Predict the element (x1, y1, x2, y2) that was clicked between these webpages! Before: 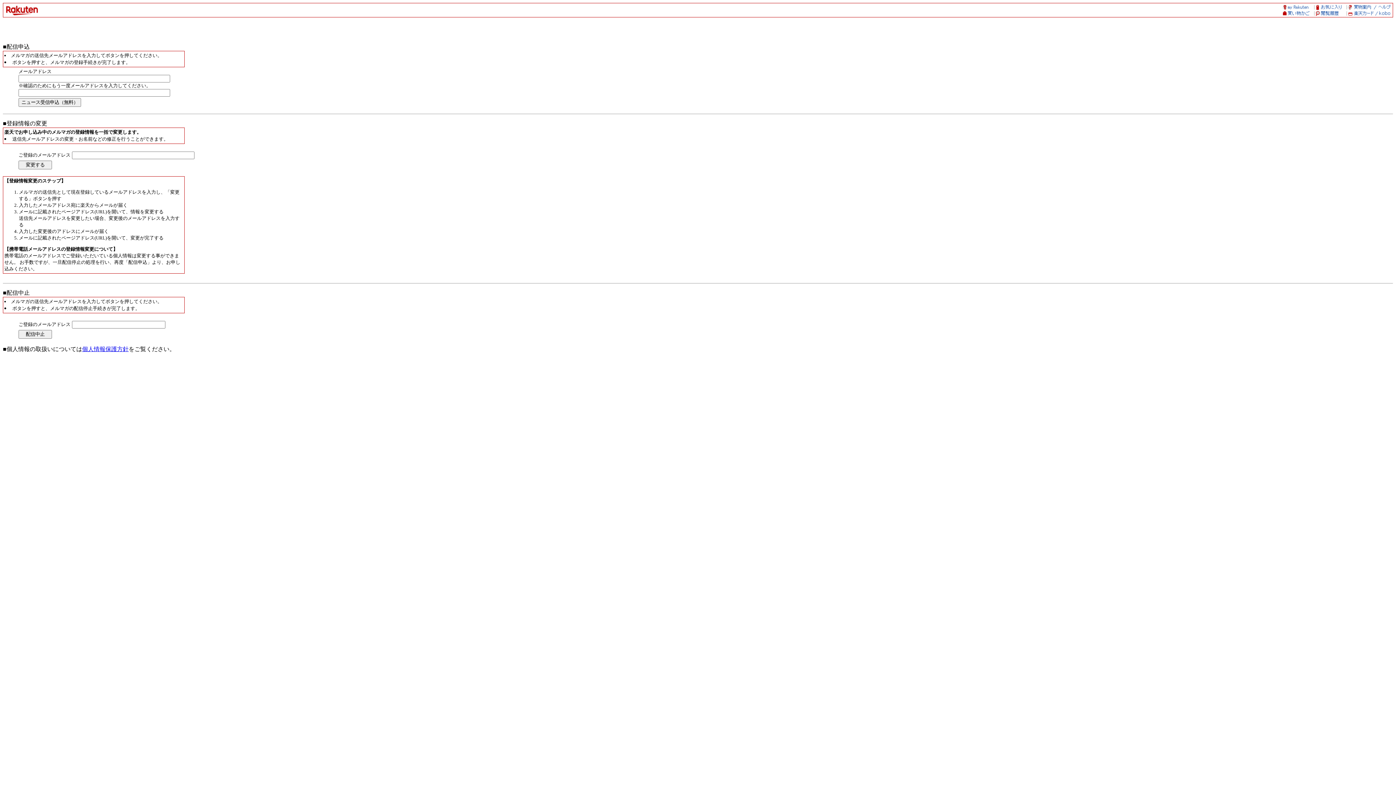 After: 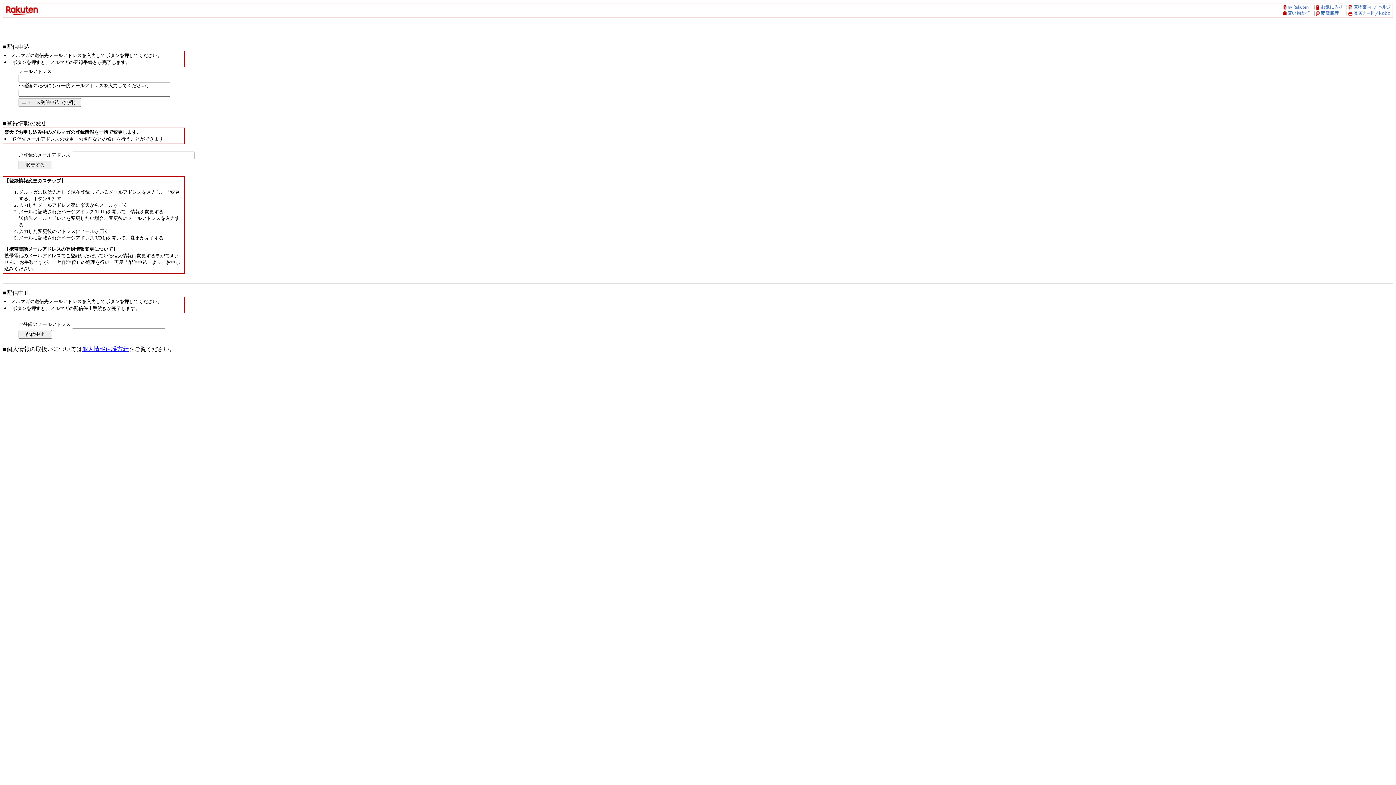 Action: label: 個人情報保護方針 bbox: (82, 346, 128, 352)